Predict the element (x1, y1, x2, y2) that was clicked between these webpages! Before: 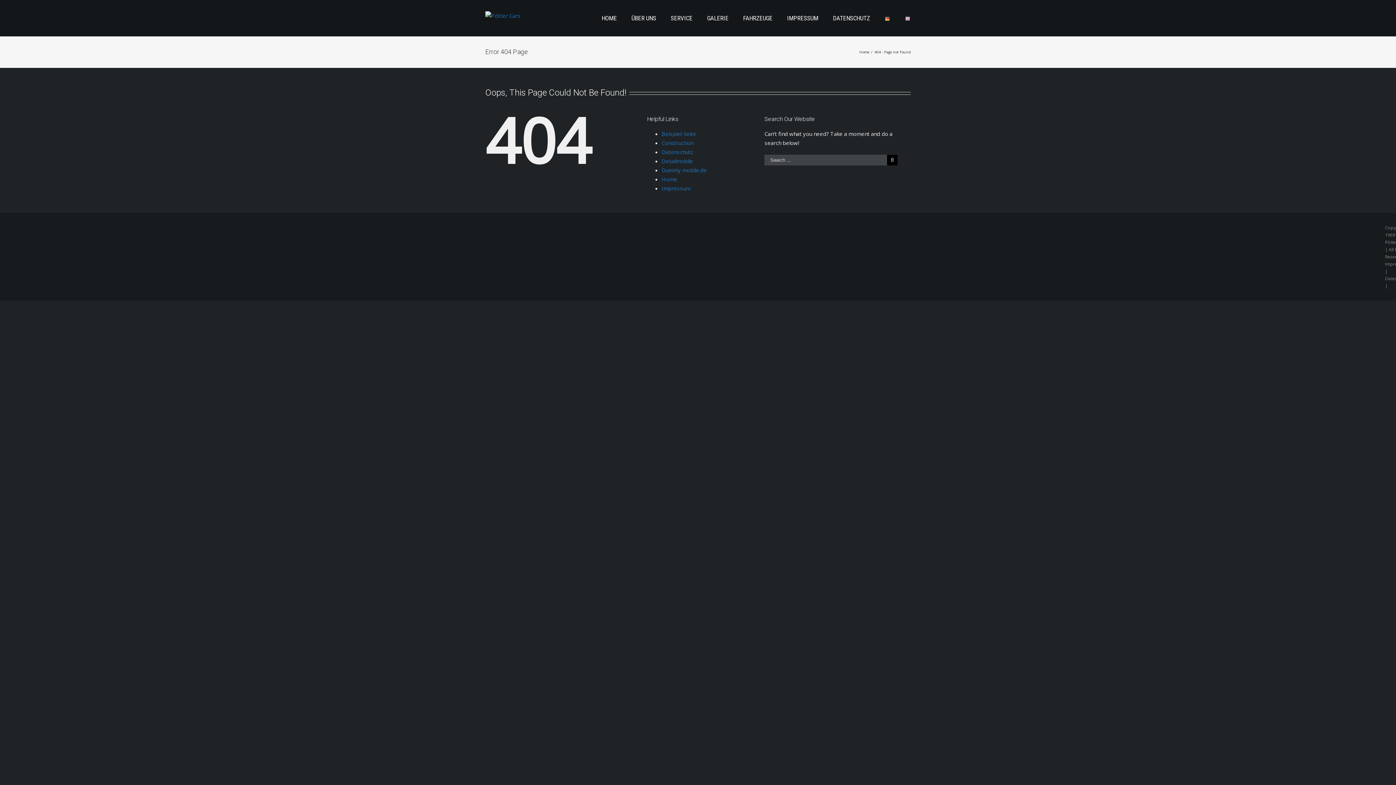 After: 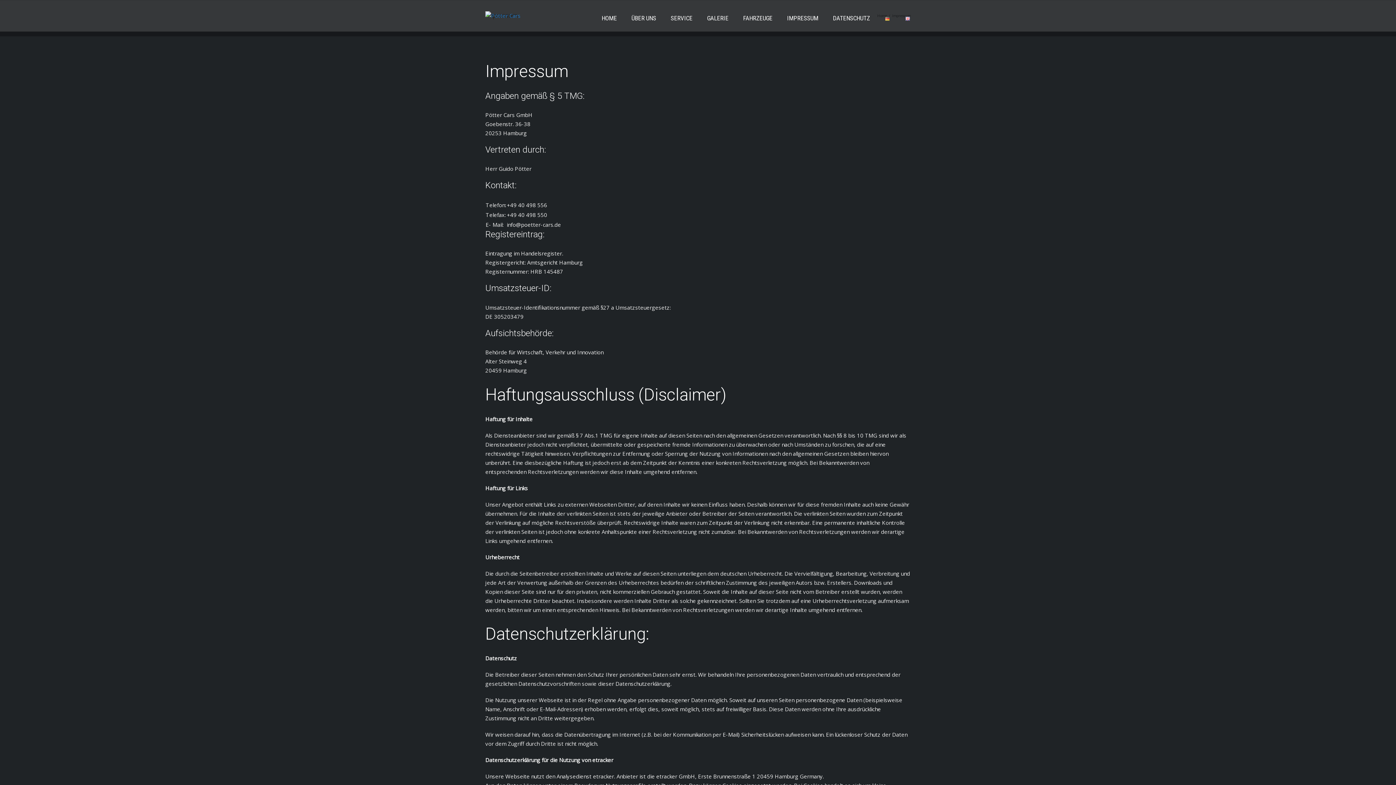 Action: label: Impressum bbox: (661, 184, 690, 192)